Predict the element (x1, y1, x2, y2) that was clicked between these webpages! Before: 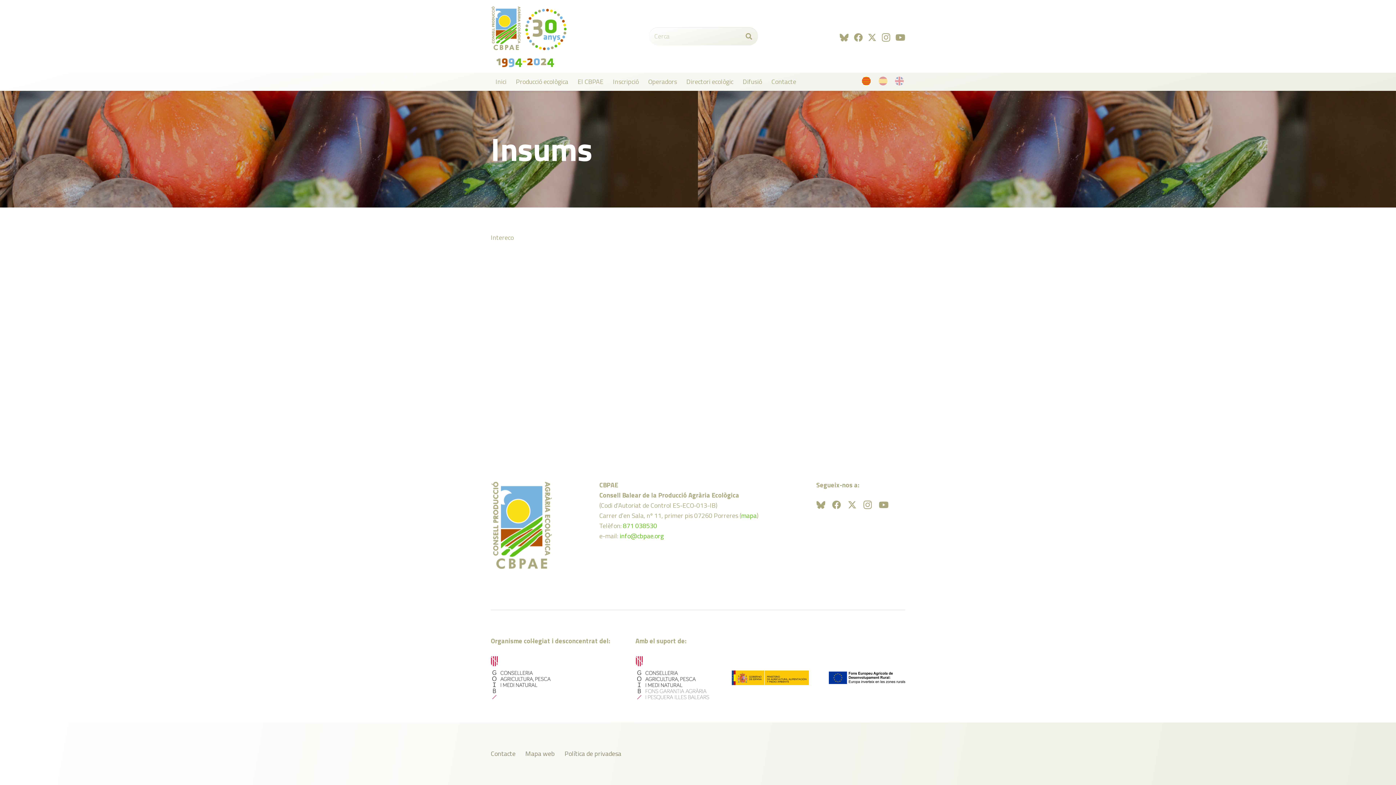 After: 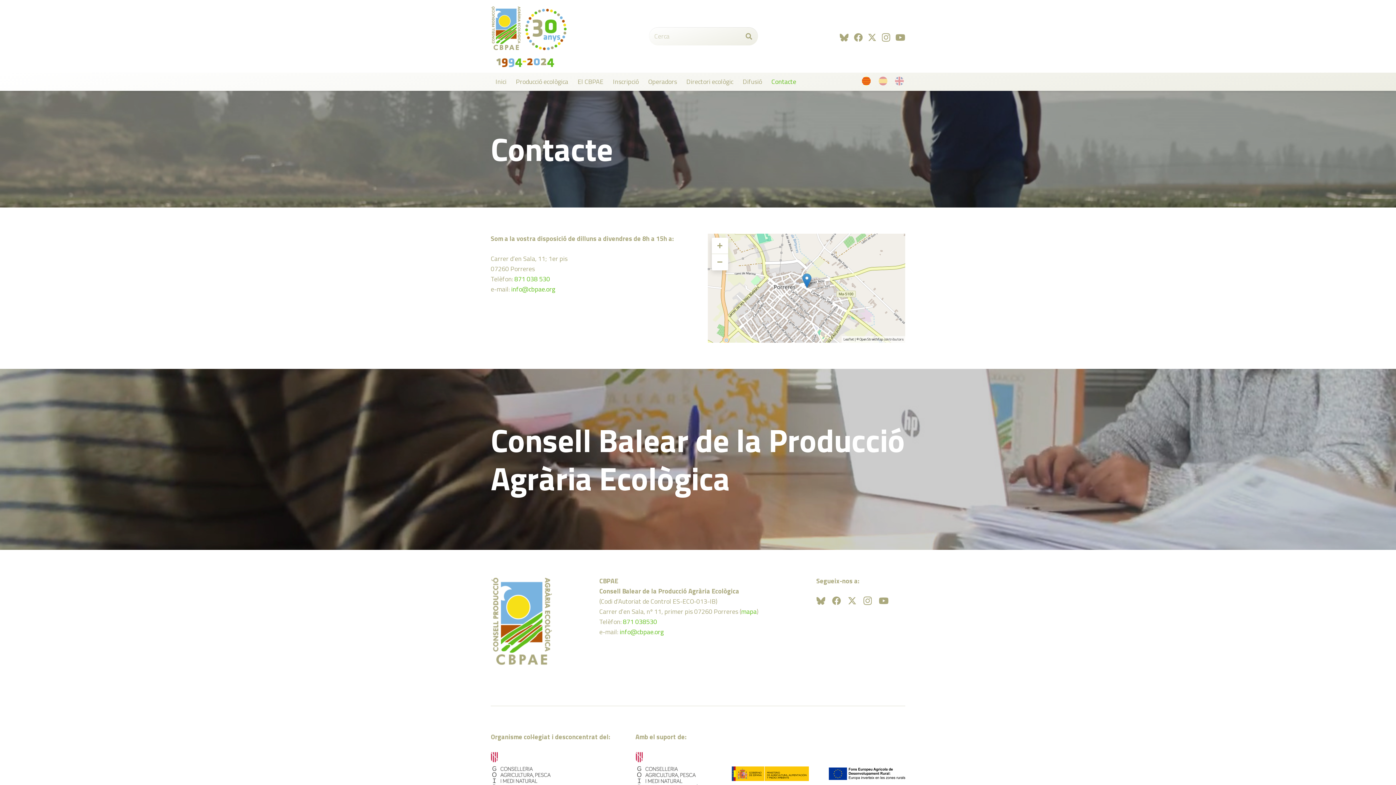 Action: bbox: (490, 749, 515, 758) label: Contacte